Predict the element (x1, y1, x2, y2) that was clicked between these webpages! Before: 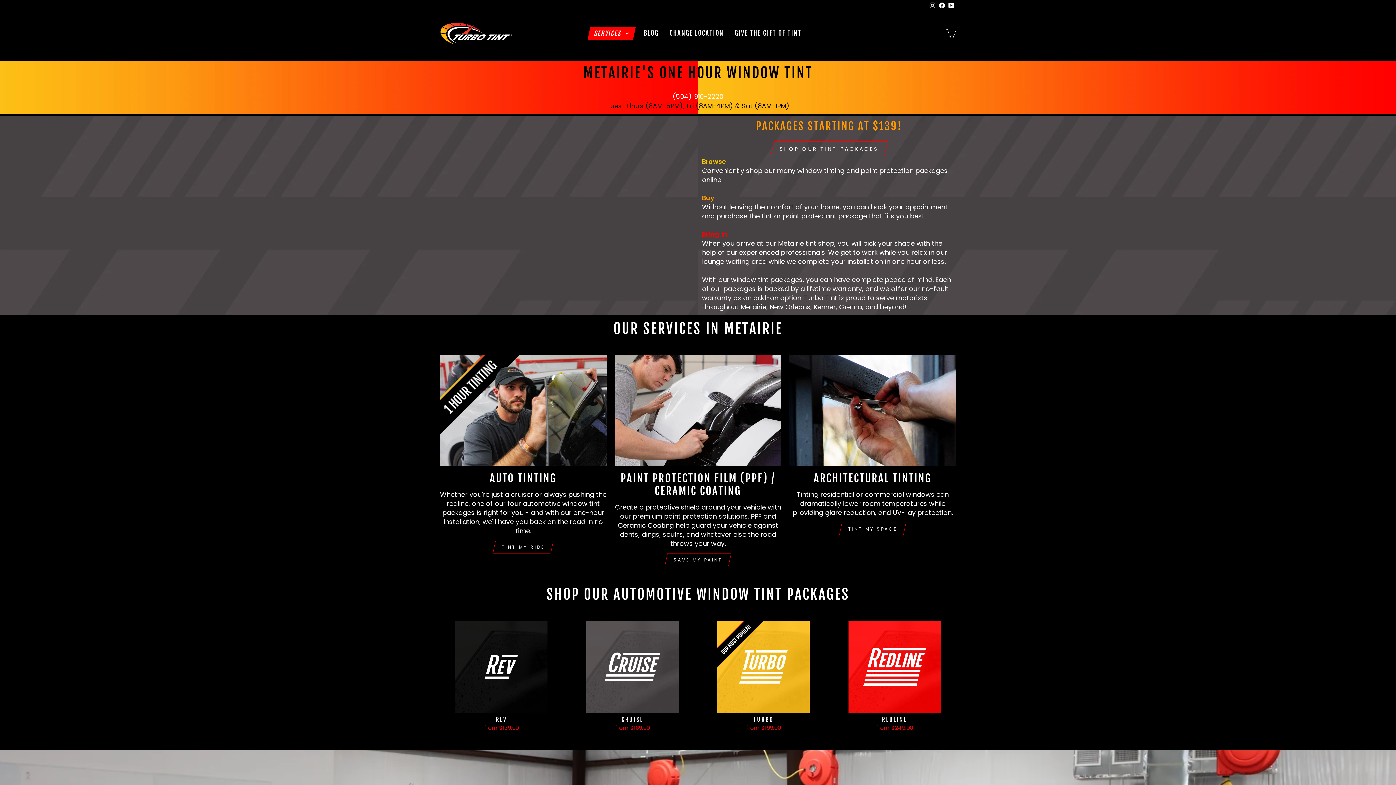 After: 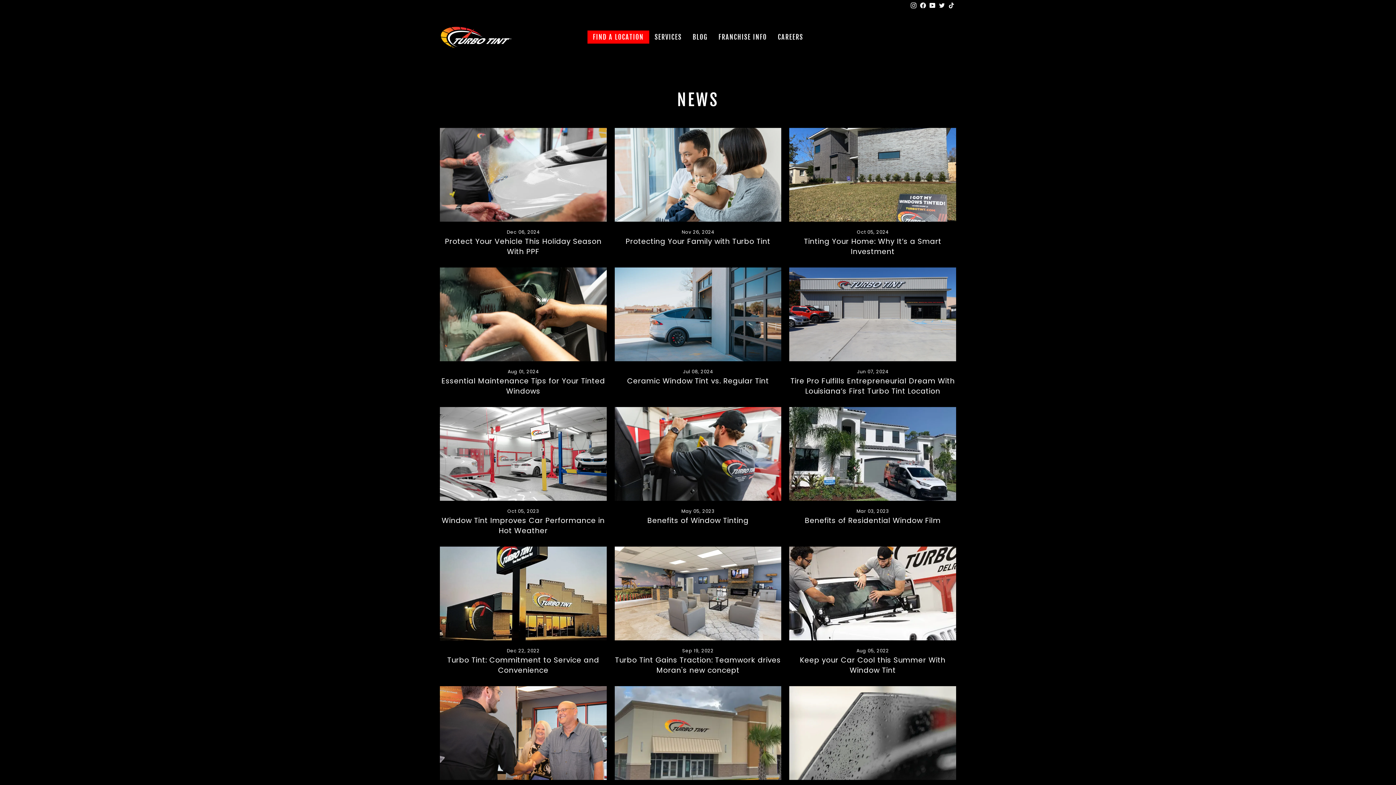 Action: bbox: (638, 26, 664, 39) label: BLOG